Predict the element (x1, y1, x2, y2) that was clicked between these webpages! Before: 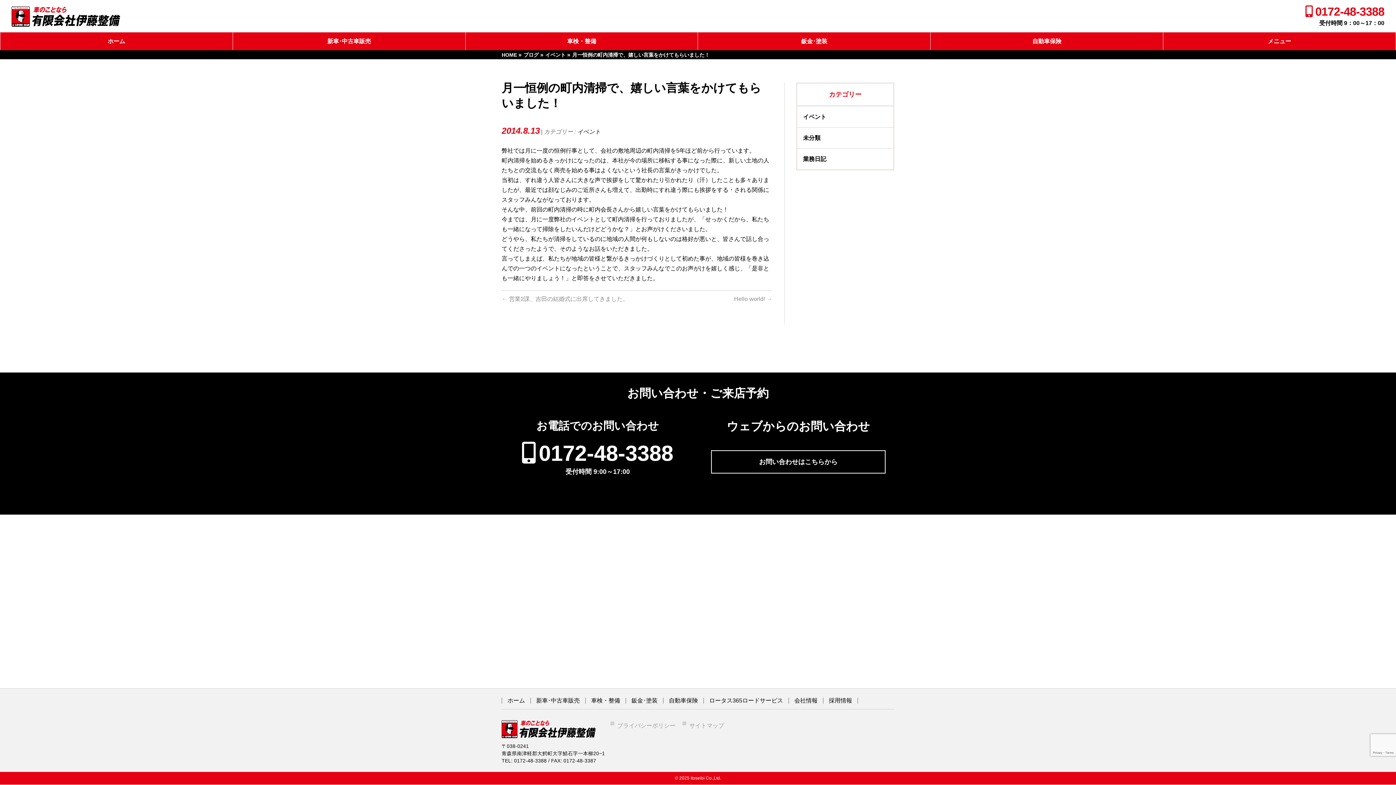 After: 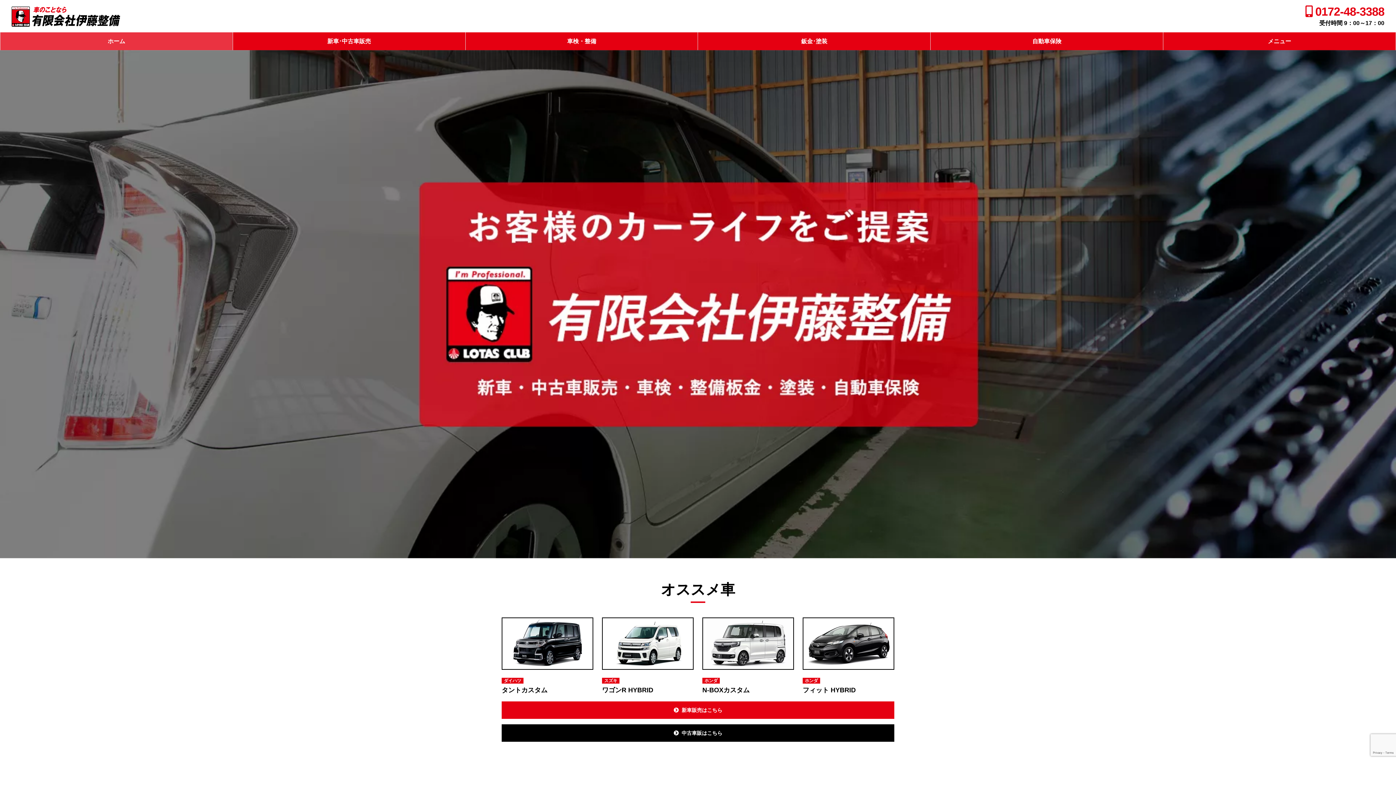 Action: bbox: (501, 51, 517, 57) label: HOME